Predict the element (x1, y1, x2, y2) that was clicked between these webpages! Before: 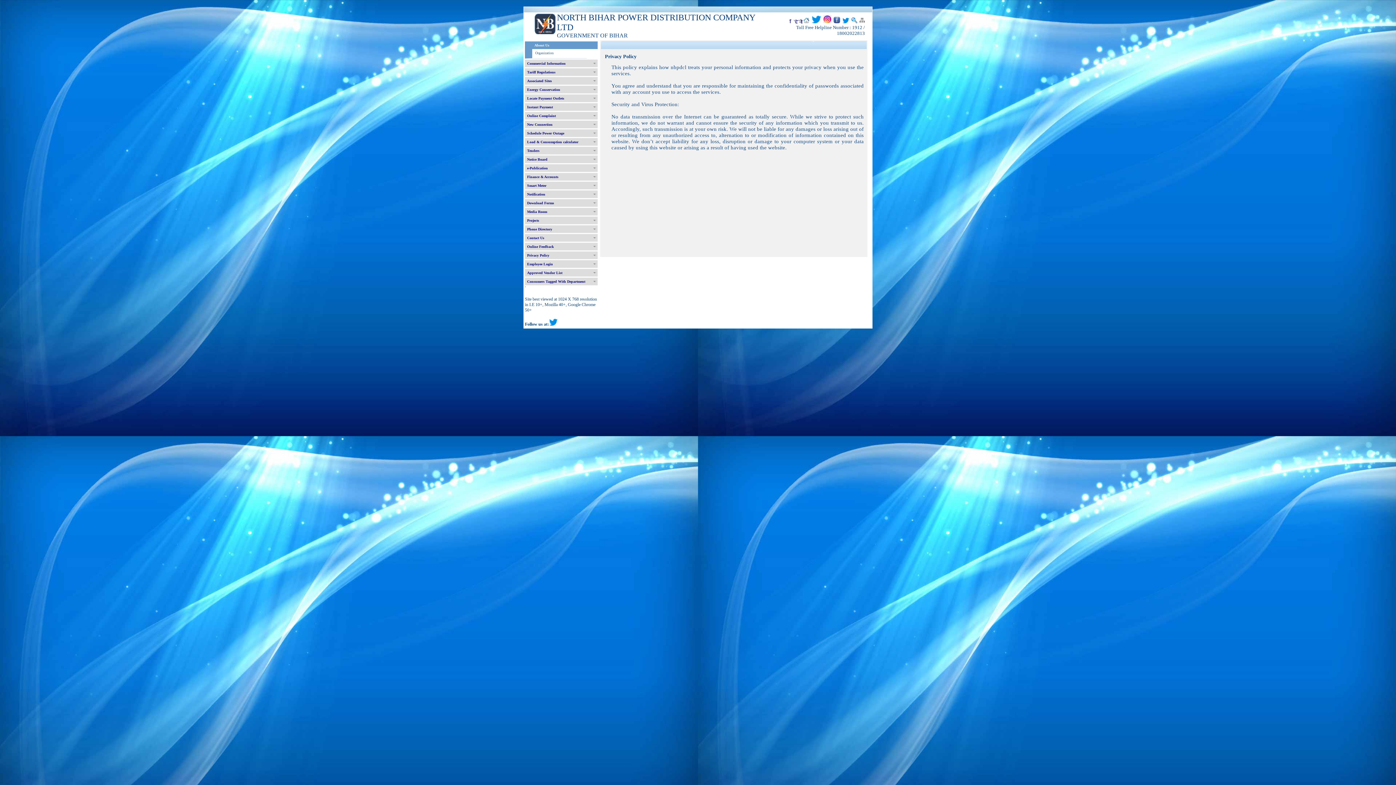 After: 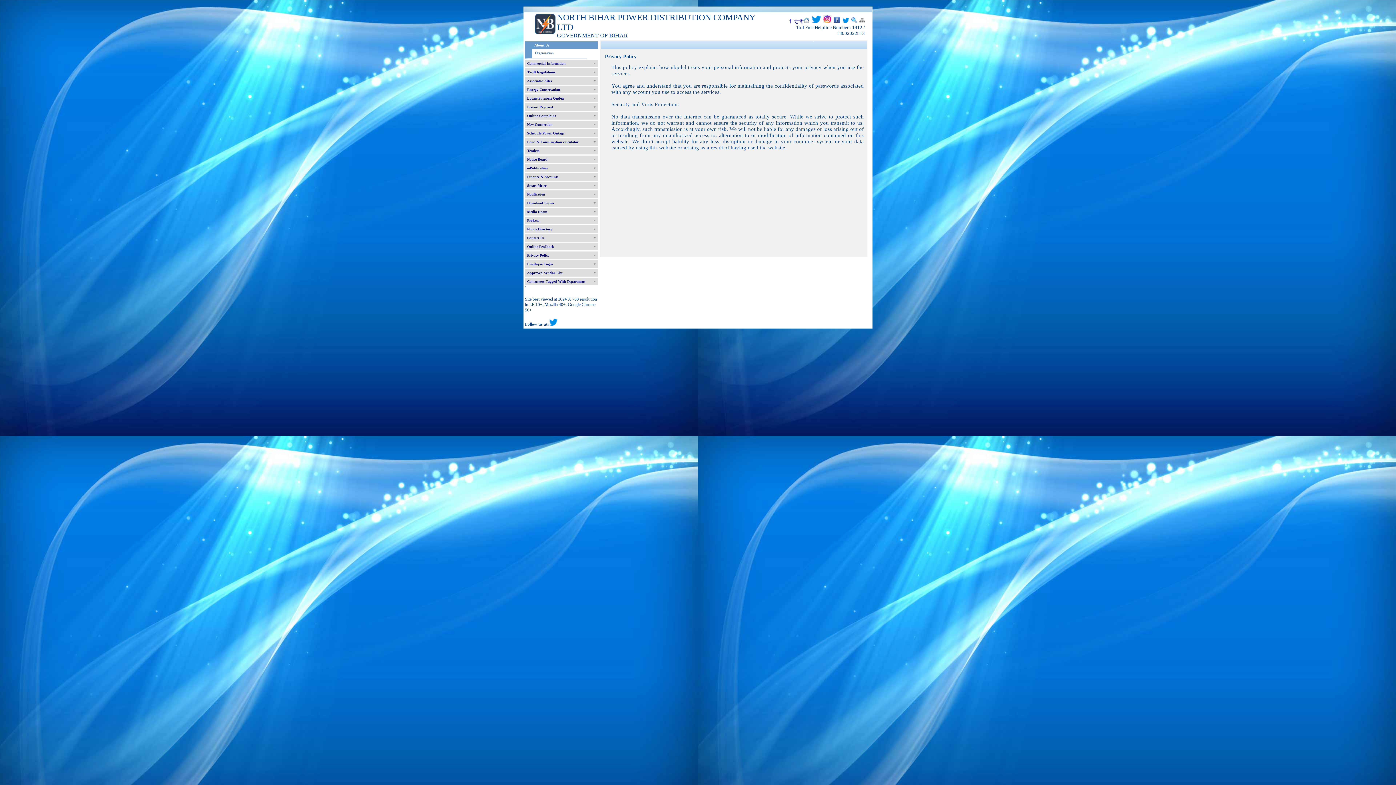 Action: label: About Us bbox: (525, 41, 597, 49)